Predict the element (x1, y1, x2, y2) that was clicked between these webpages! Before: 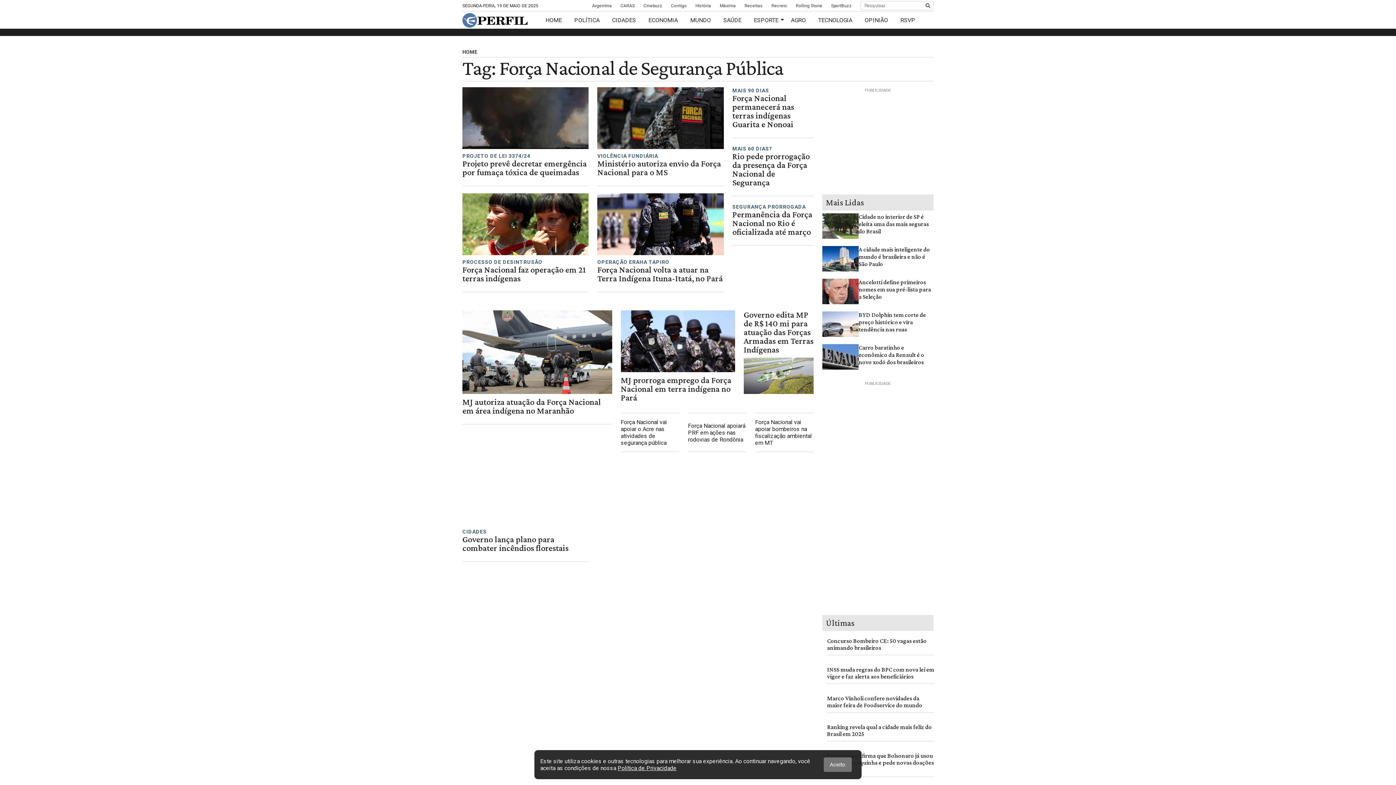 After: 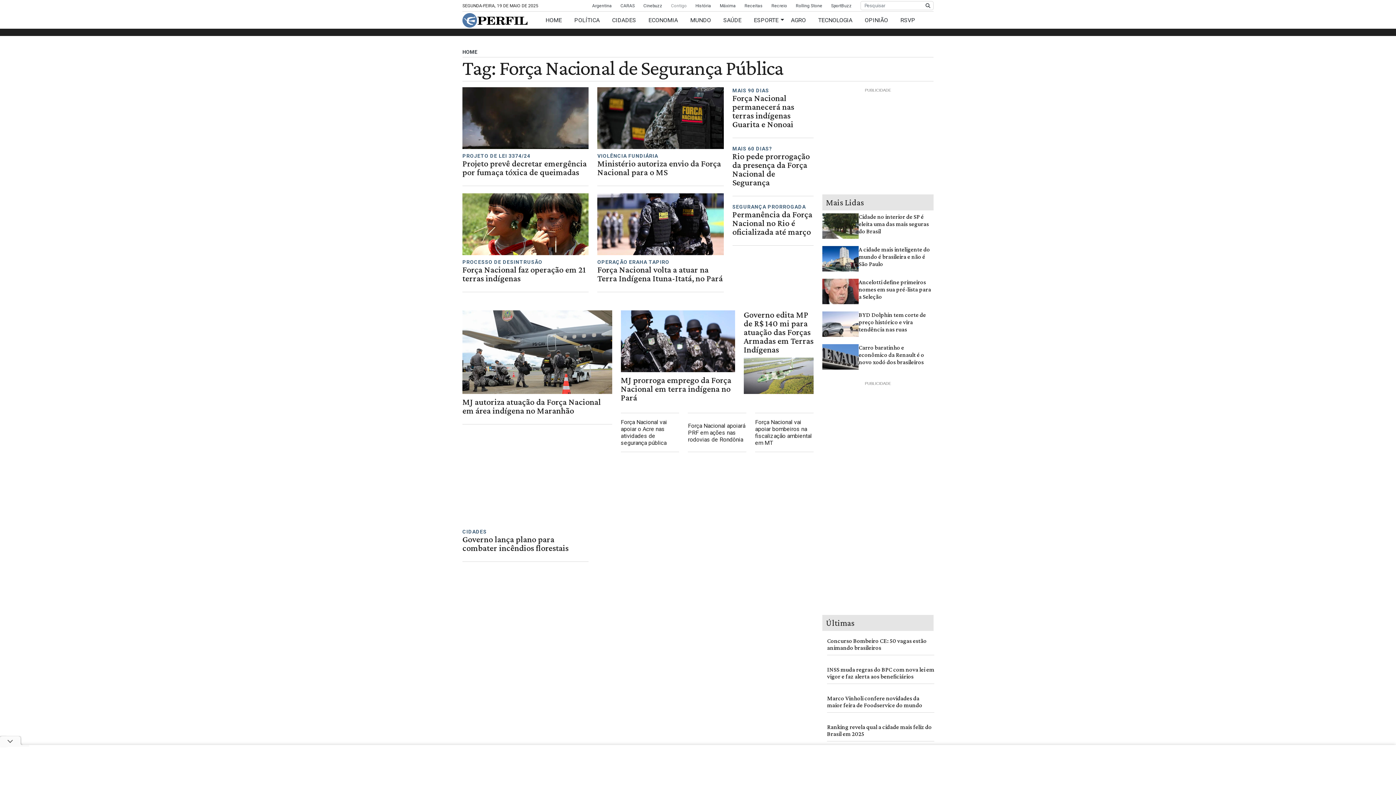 Action: bbox: (671, 3, 686, 8) label: Contigo